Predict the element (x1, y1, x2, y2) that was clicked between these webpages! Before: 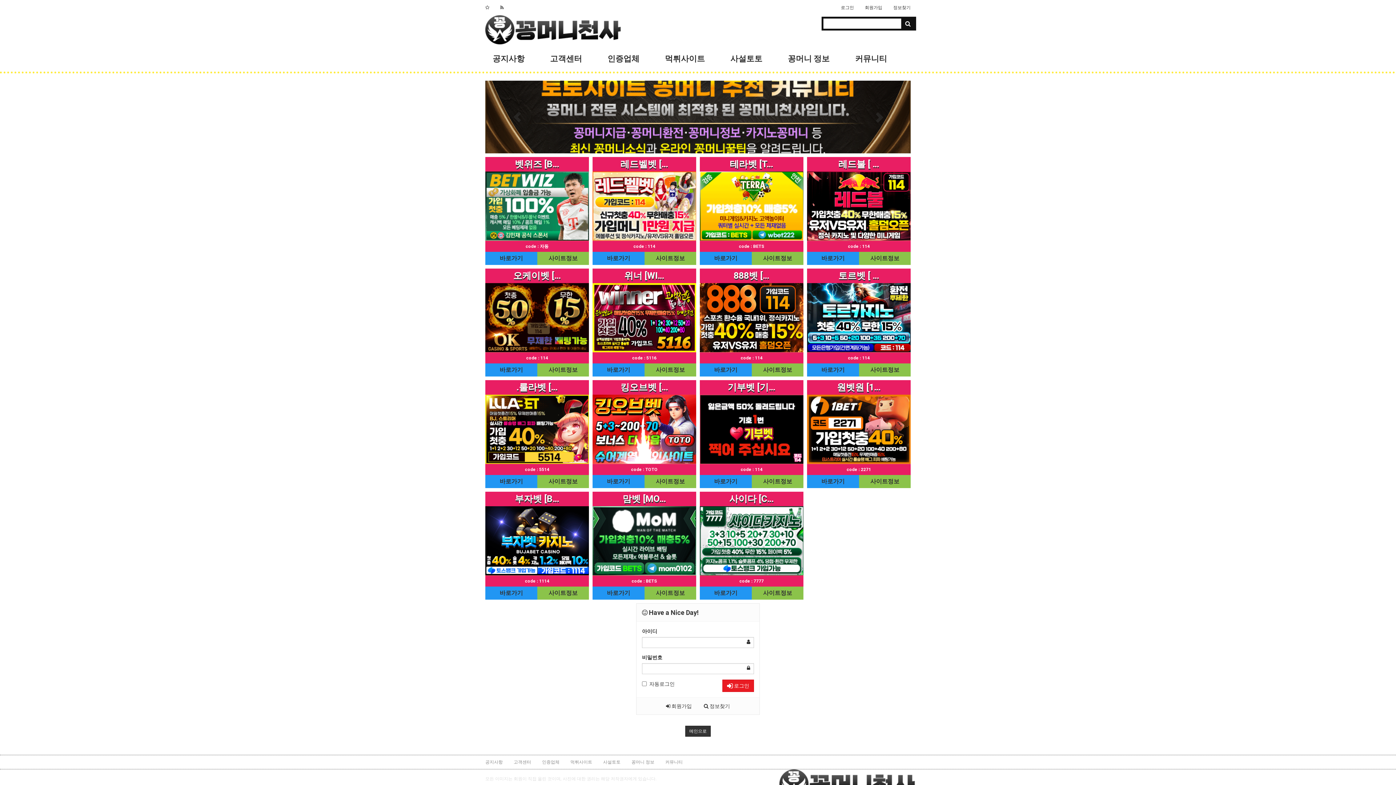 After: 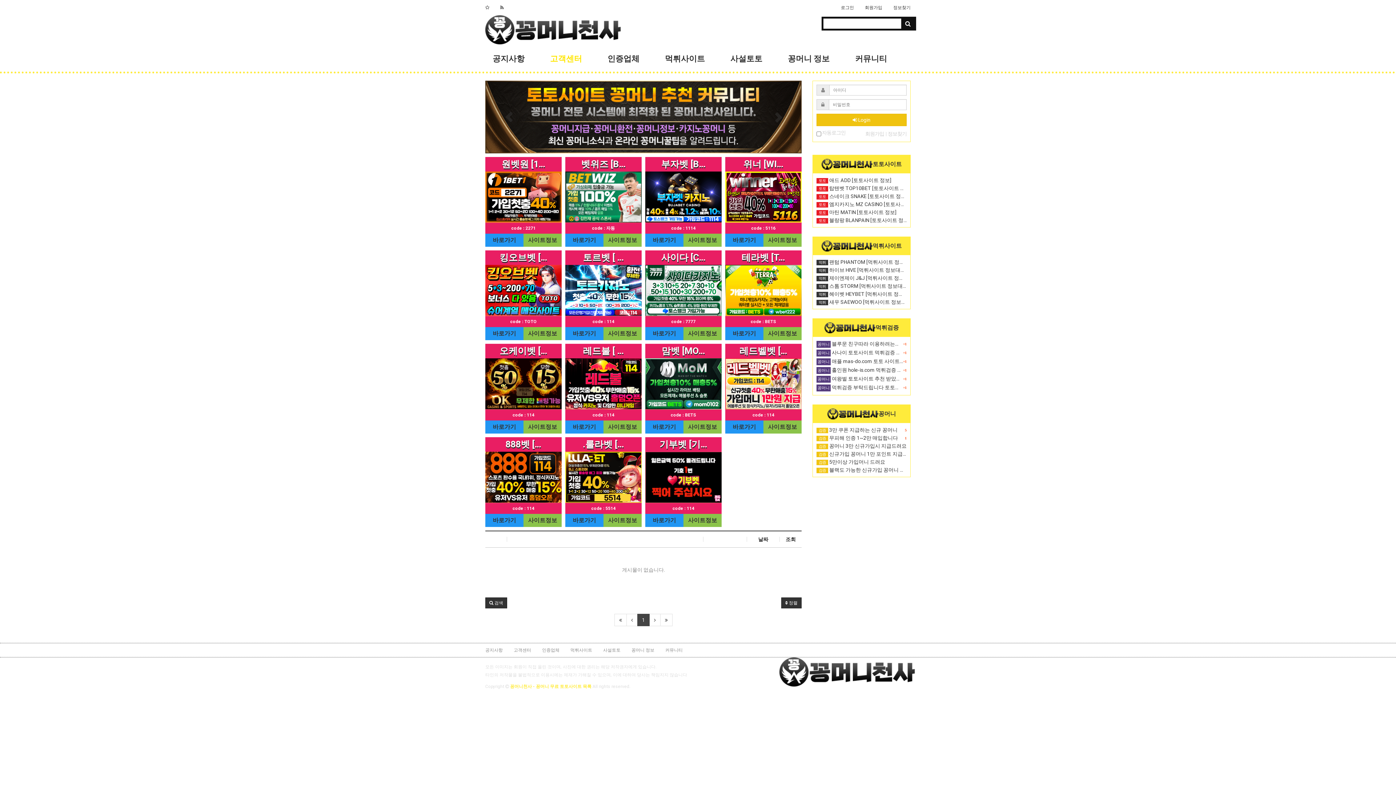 Action: label: 고객센터 bbox: (537, 44, 594, 73)